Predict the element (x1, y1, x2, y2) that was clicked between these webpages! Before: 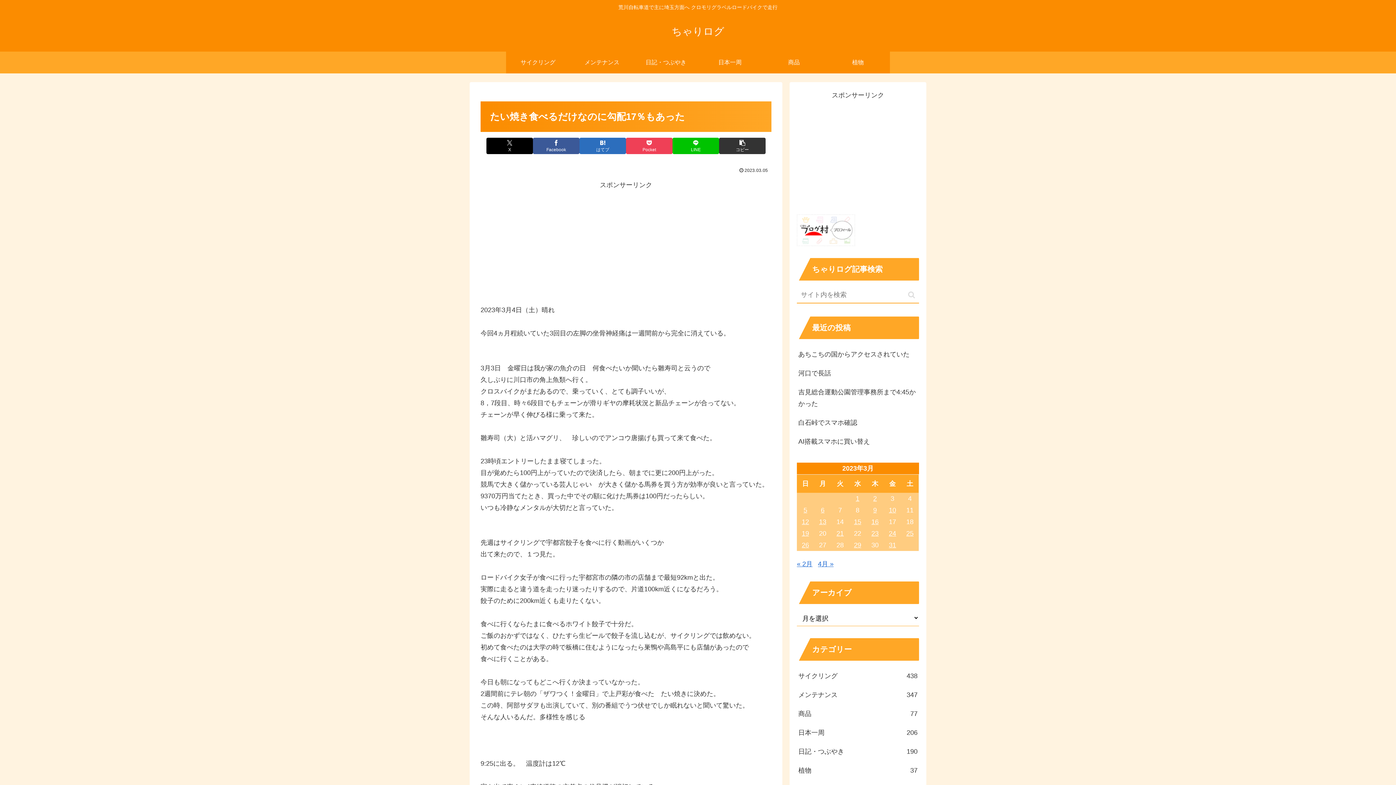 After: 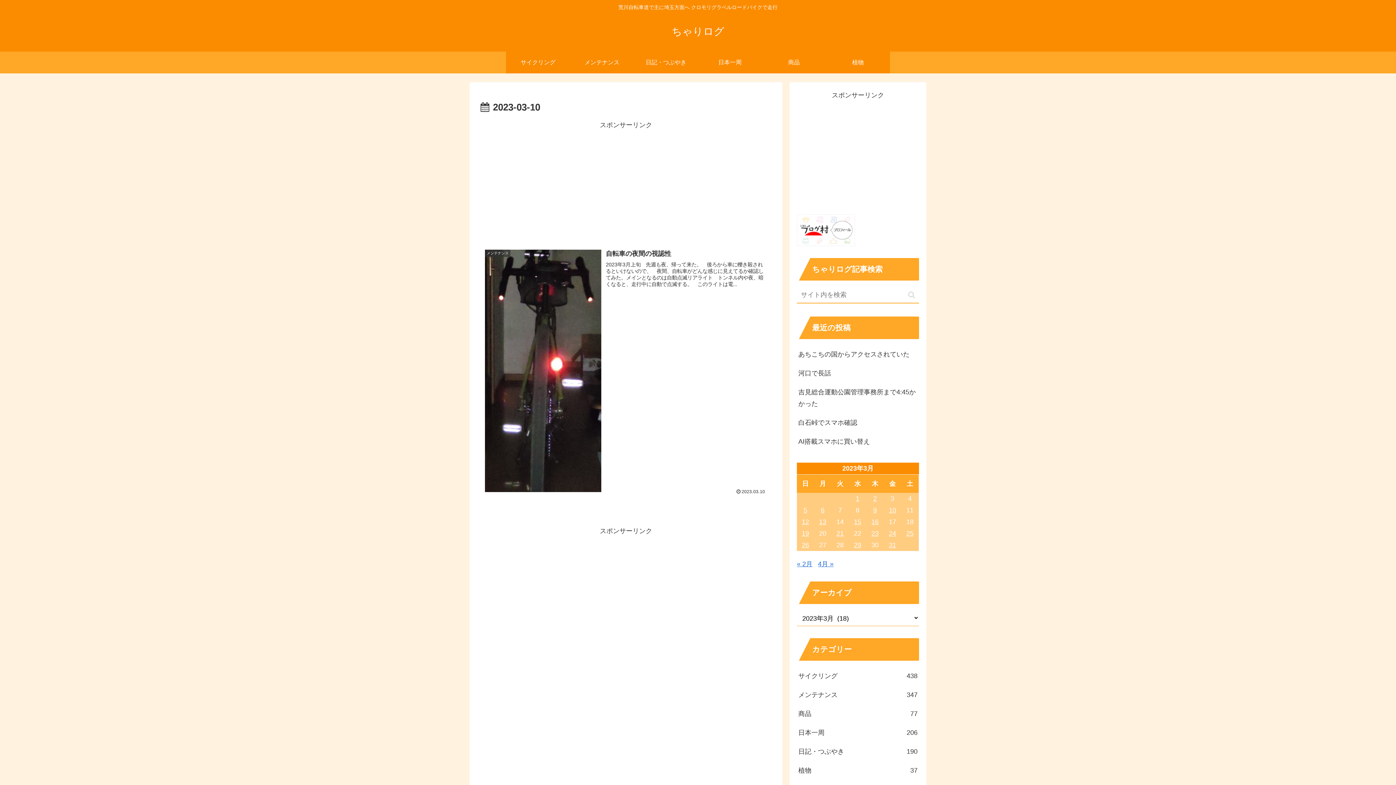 Action: label: 2023年3月10日 に投稿を公開 bbox: (884, 504, 901, 516)